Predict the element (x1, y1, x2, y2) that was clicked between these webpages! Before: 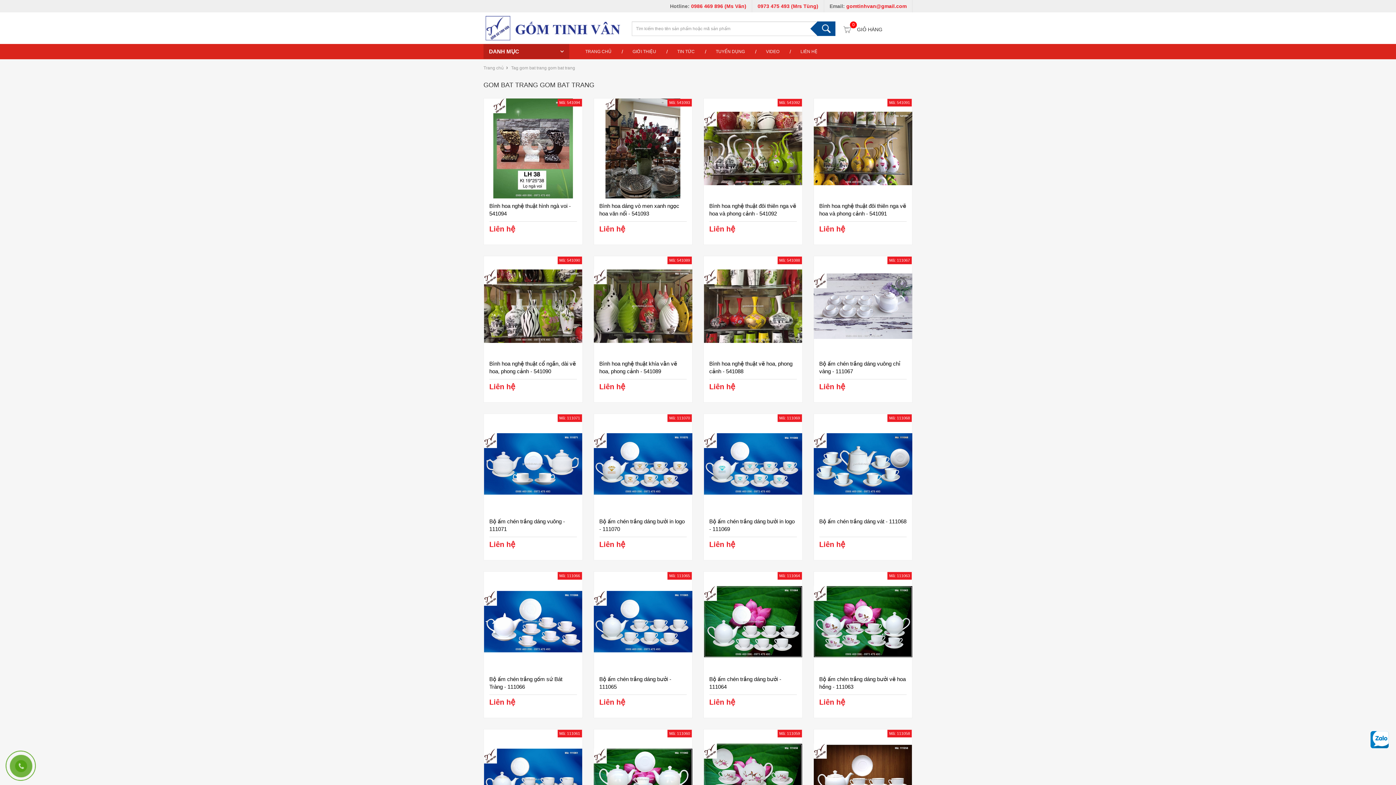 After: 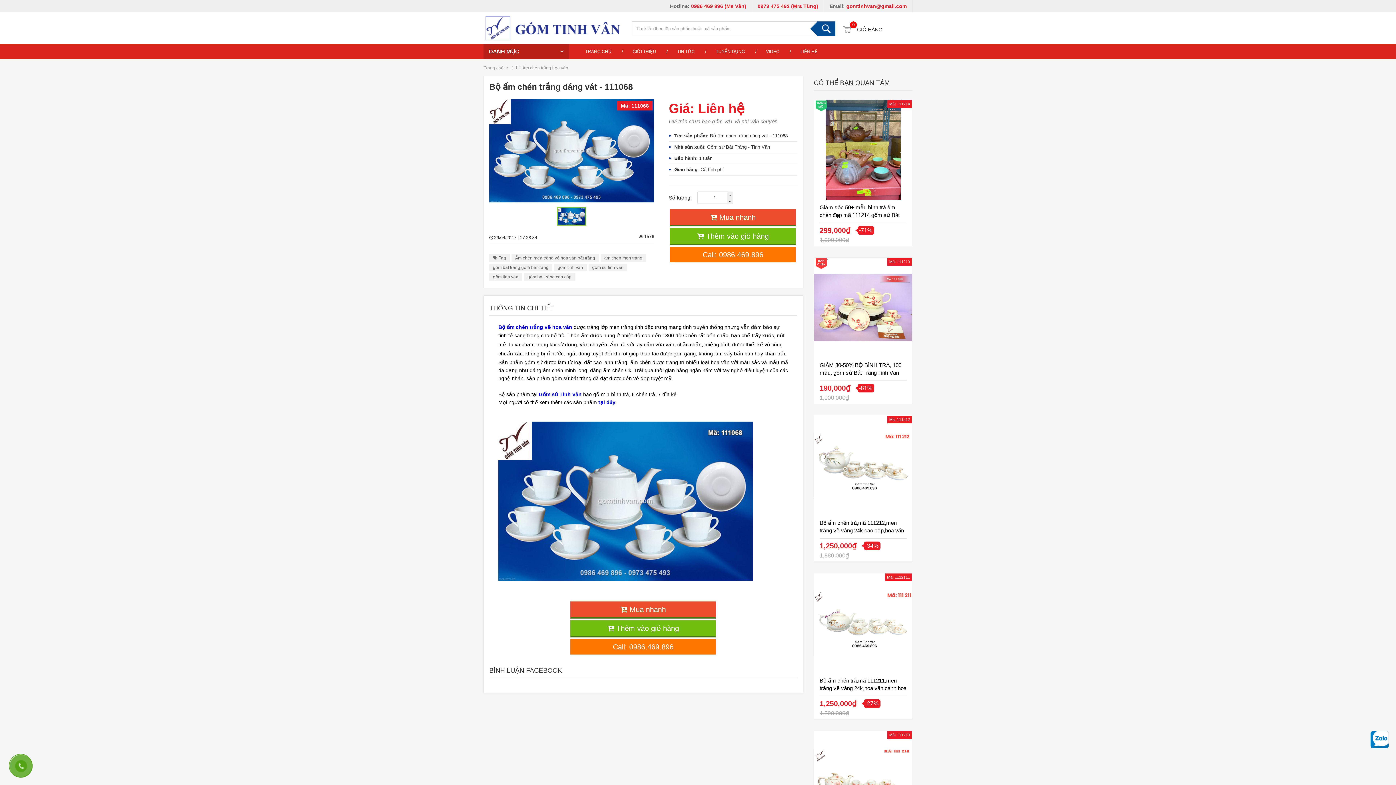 Action: bbox: (813, 413, 912, 560) label: Mã: 111068
Bộ ấm chén trắng dáng vát - 111068
Liên hệ